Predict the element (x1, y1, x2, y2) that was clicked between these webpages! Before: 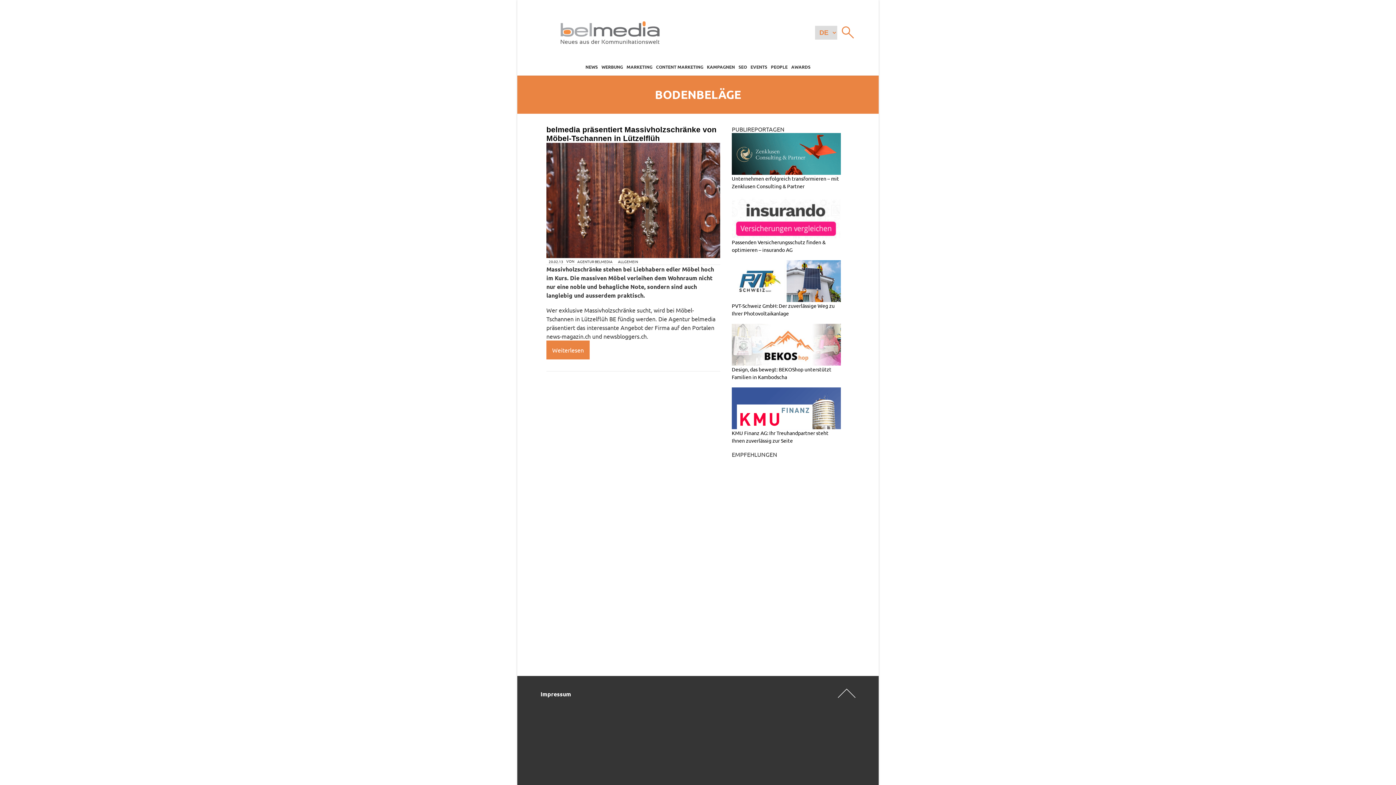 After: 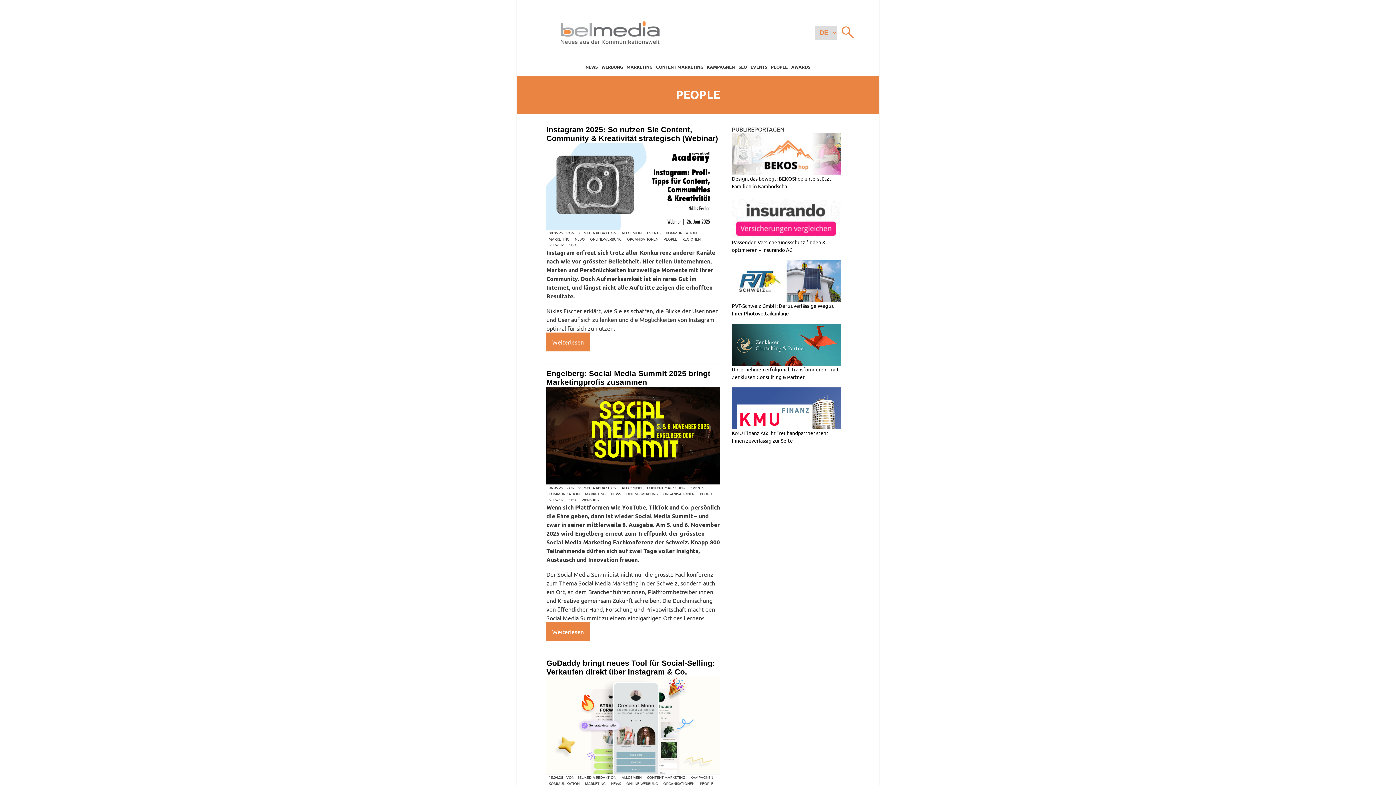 Action: bbox: (769, 58, 789, 75) label: PEOPLE